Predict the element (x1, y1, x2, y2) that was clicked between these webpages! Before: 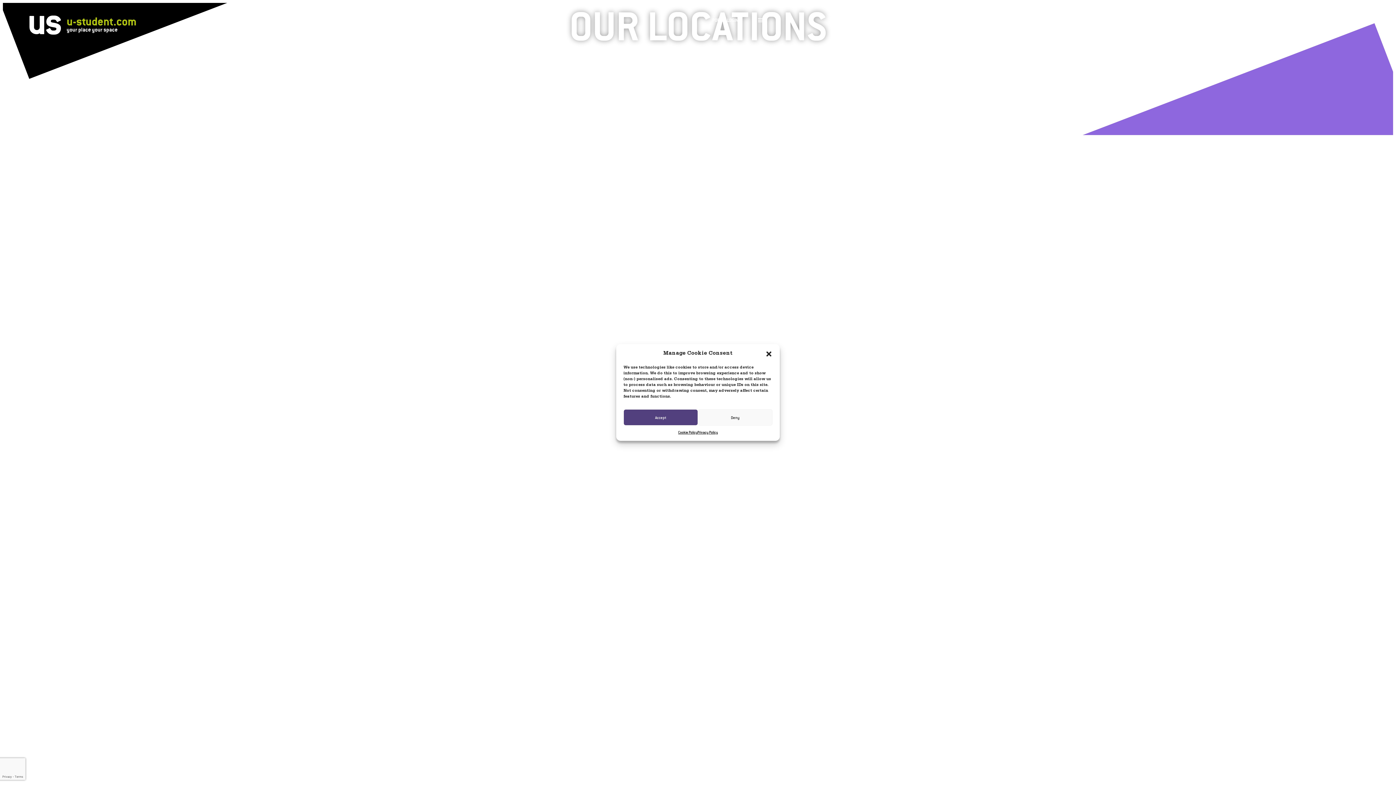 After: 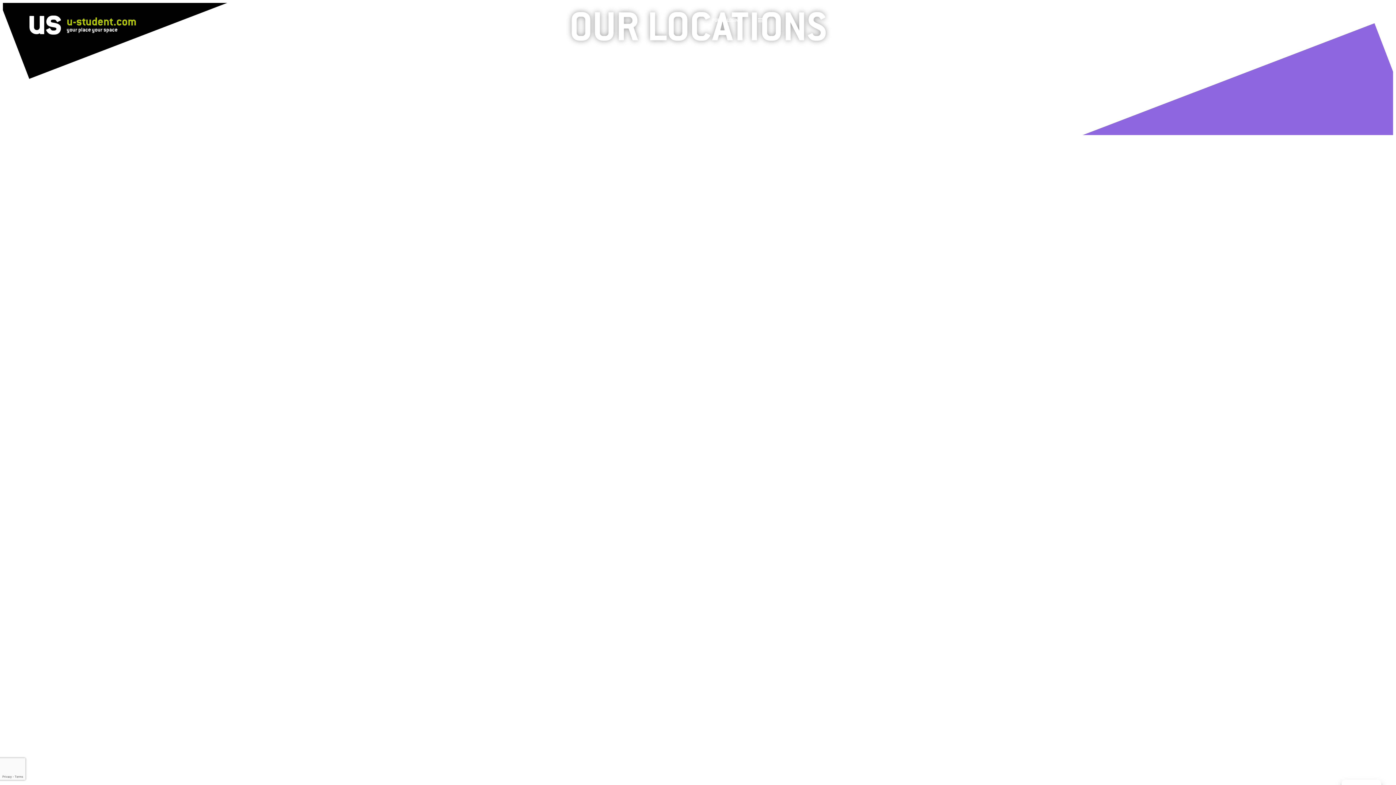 Action: bbox: (765, 350, 772, 357) label: Close dialogue